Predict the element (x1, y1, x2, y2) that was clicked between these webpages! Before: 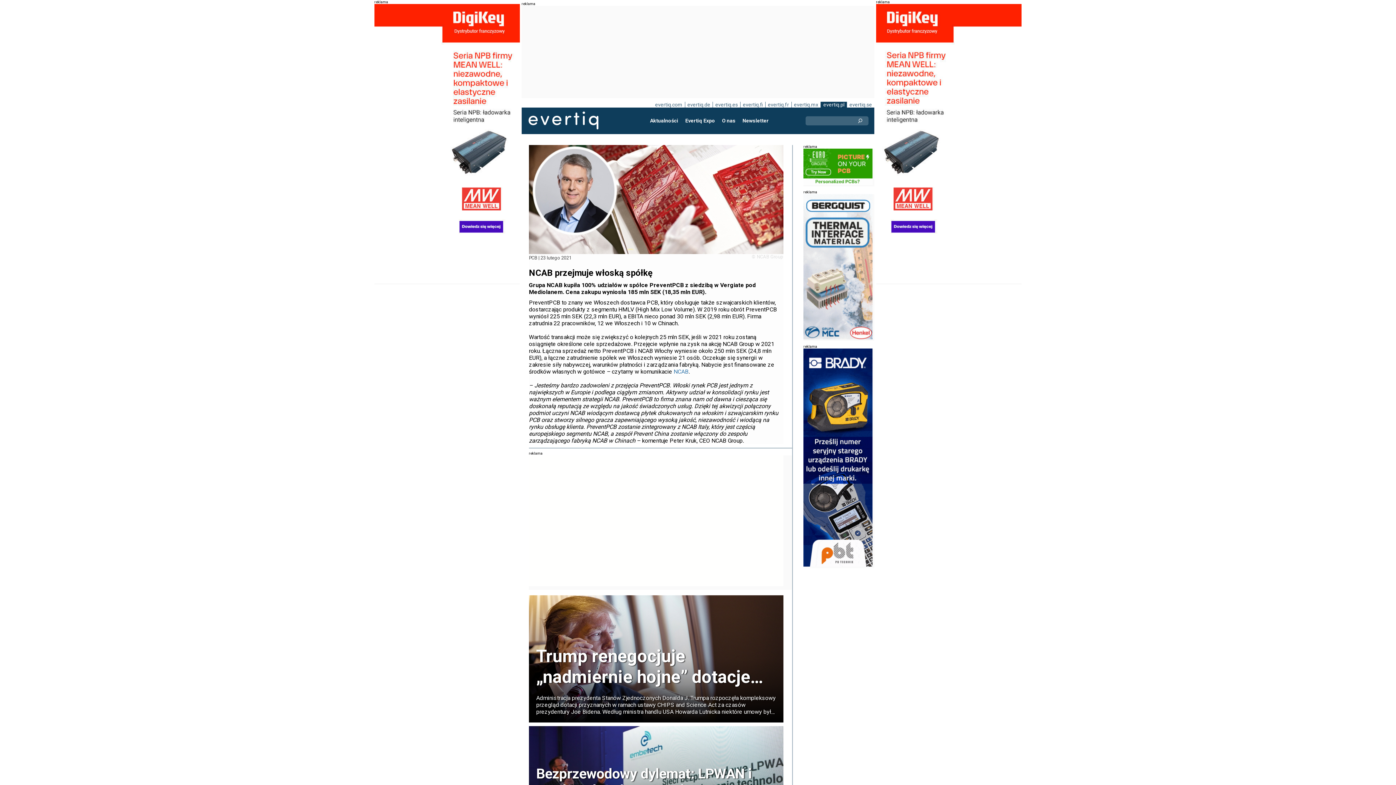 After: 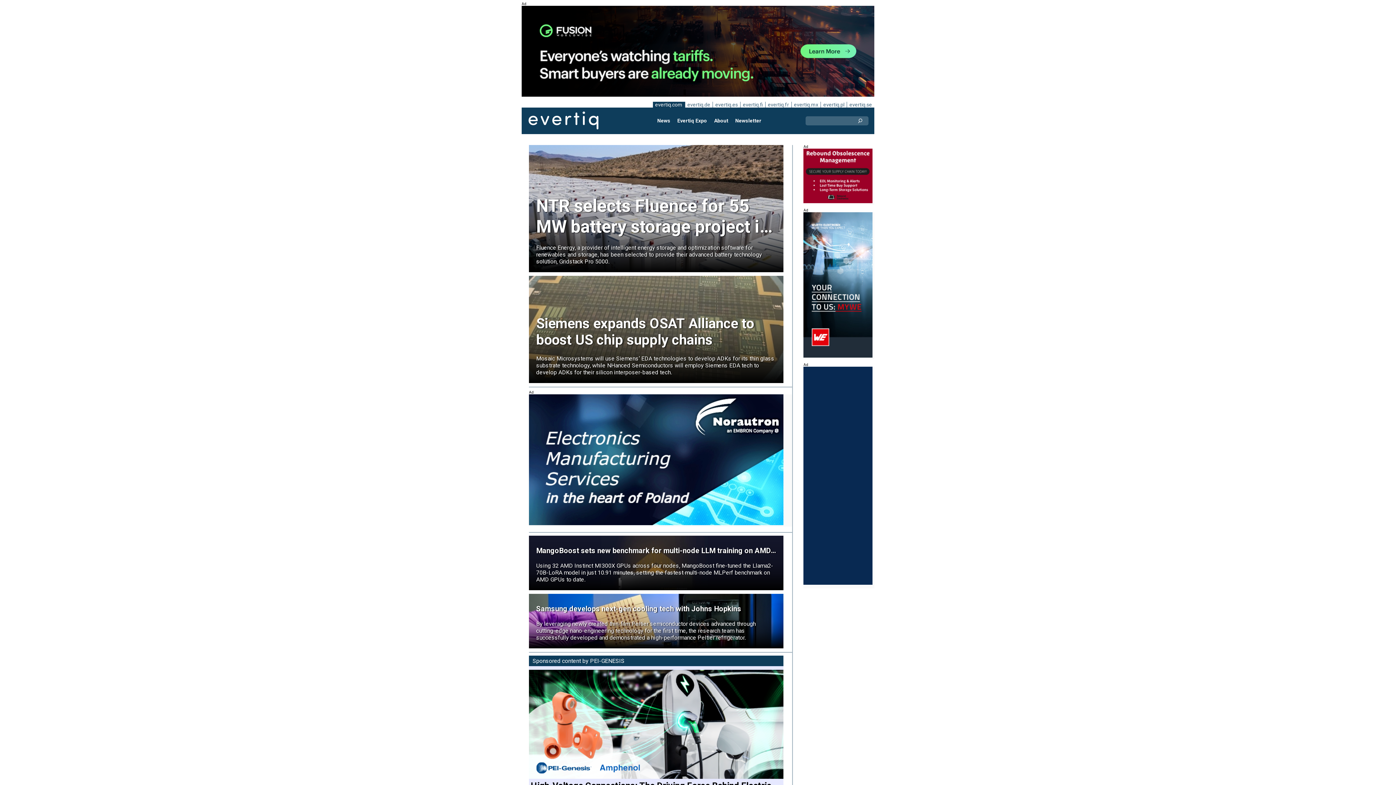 Action: label: evertiq.com bbox: (653, 101, 684, 107)